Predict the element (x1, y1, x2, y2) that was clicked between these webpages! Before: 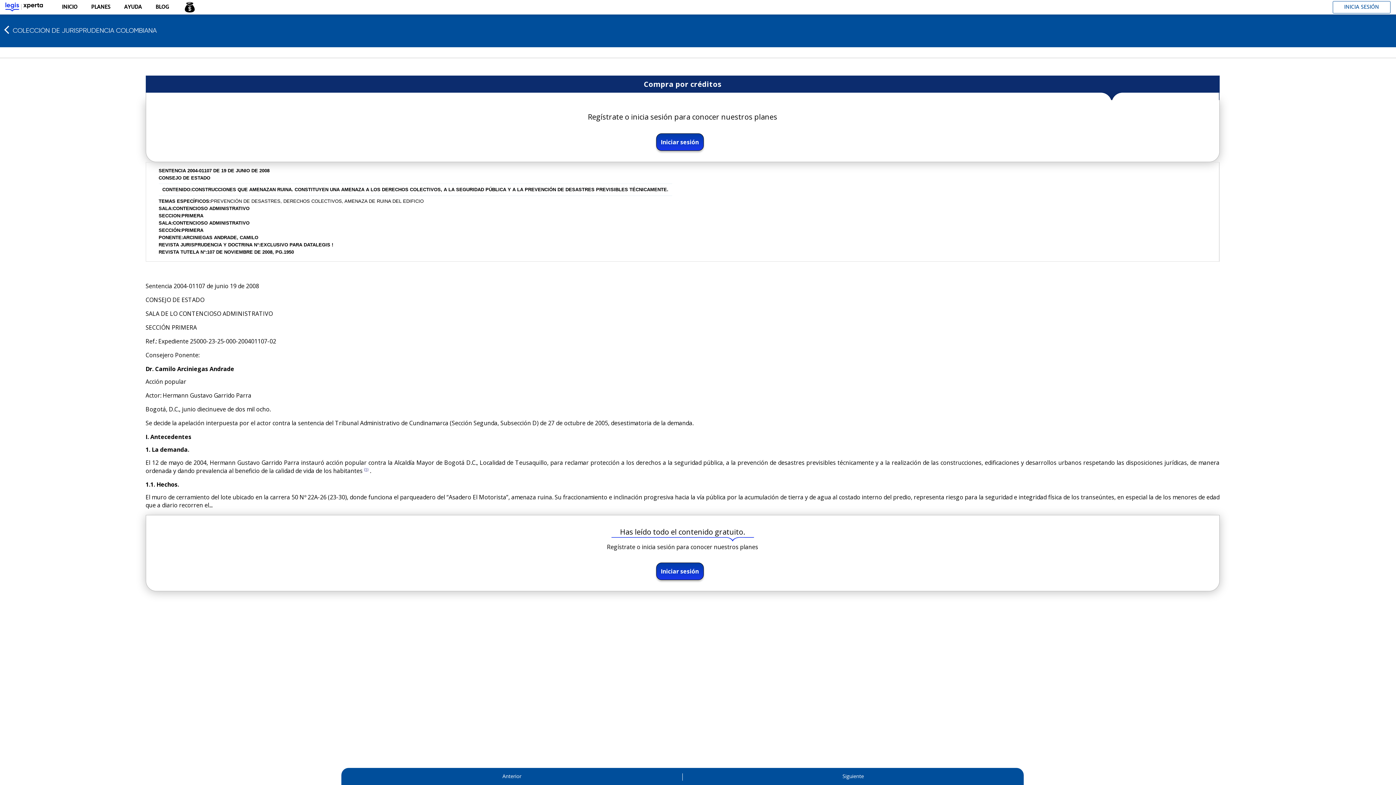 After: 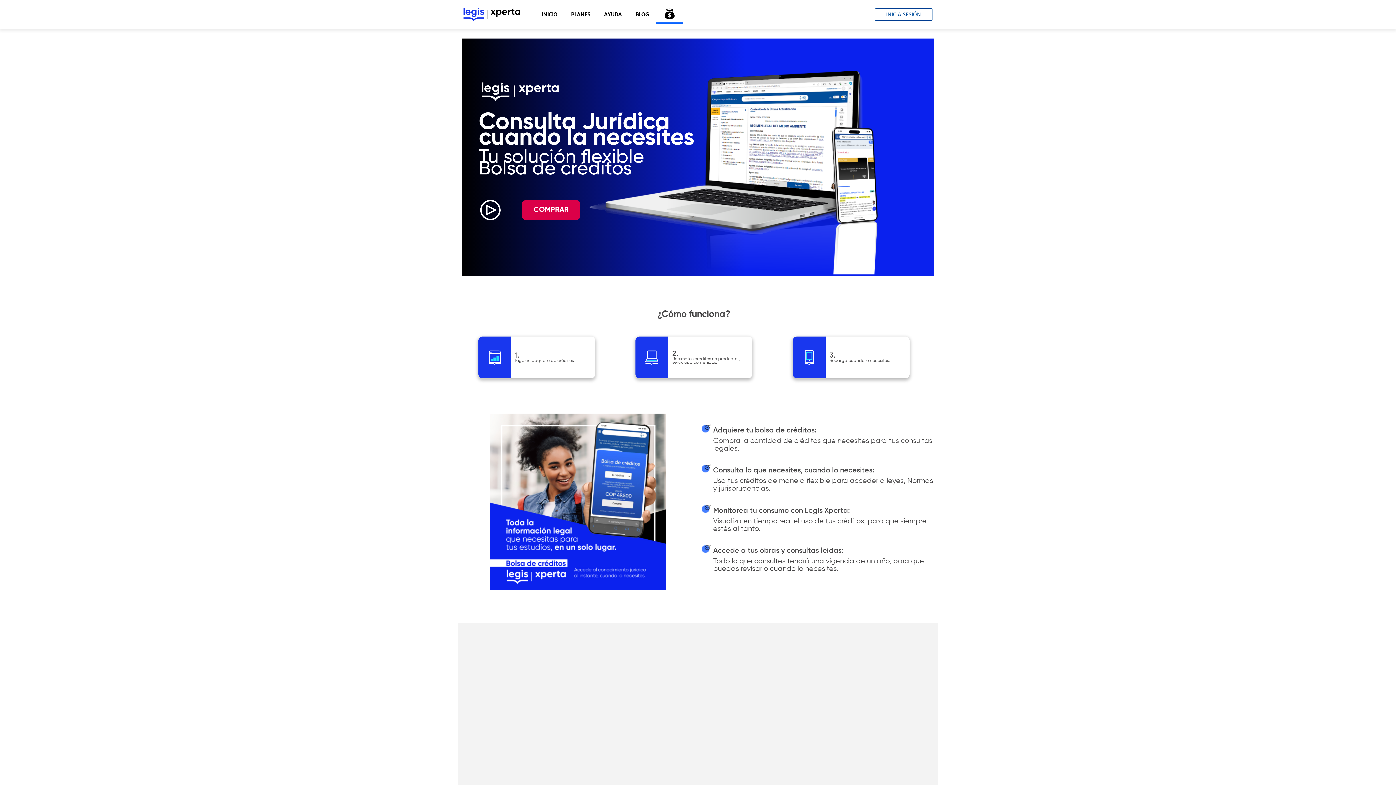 Action: bbox: (175, -1, 203, 15)